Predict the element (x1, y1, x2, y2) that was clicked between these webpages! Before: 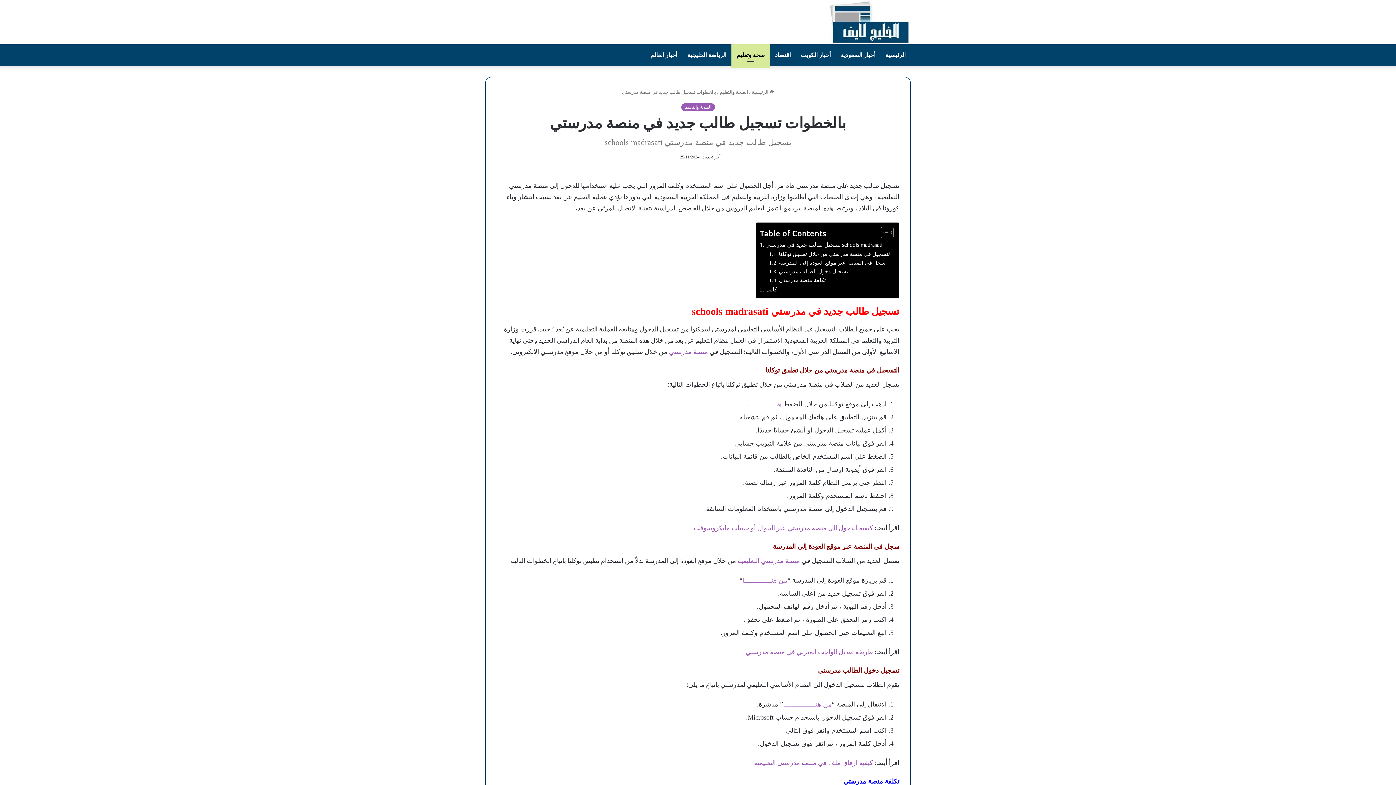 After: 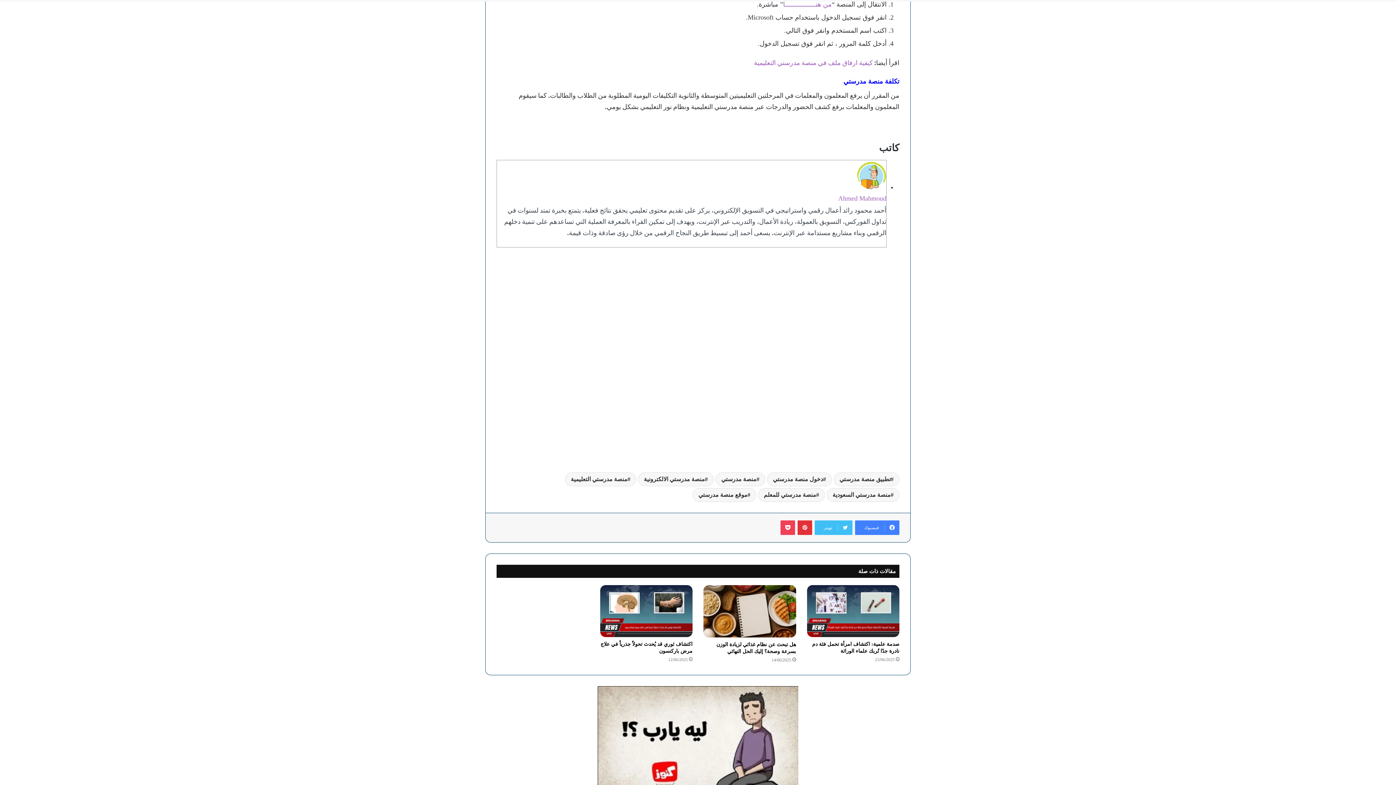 Action: bbox: (769, 250, 891, 258) label: التسجيل في منصة مدرستي من خلال تطبيق توكلنا